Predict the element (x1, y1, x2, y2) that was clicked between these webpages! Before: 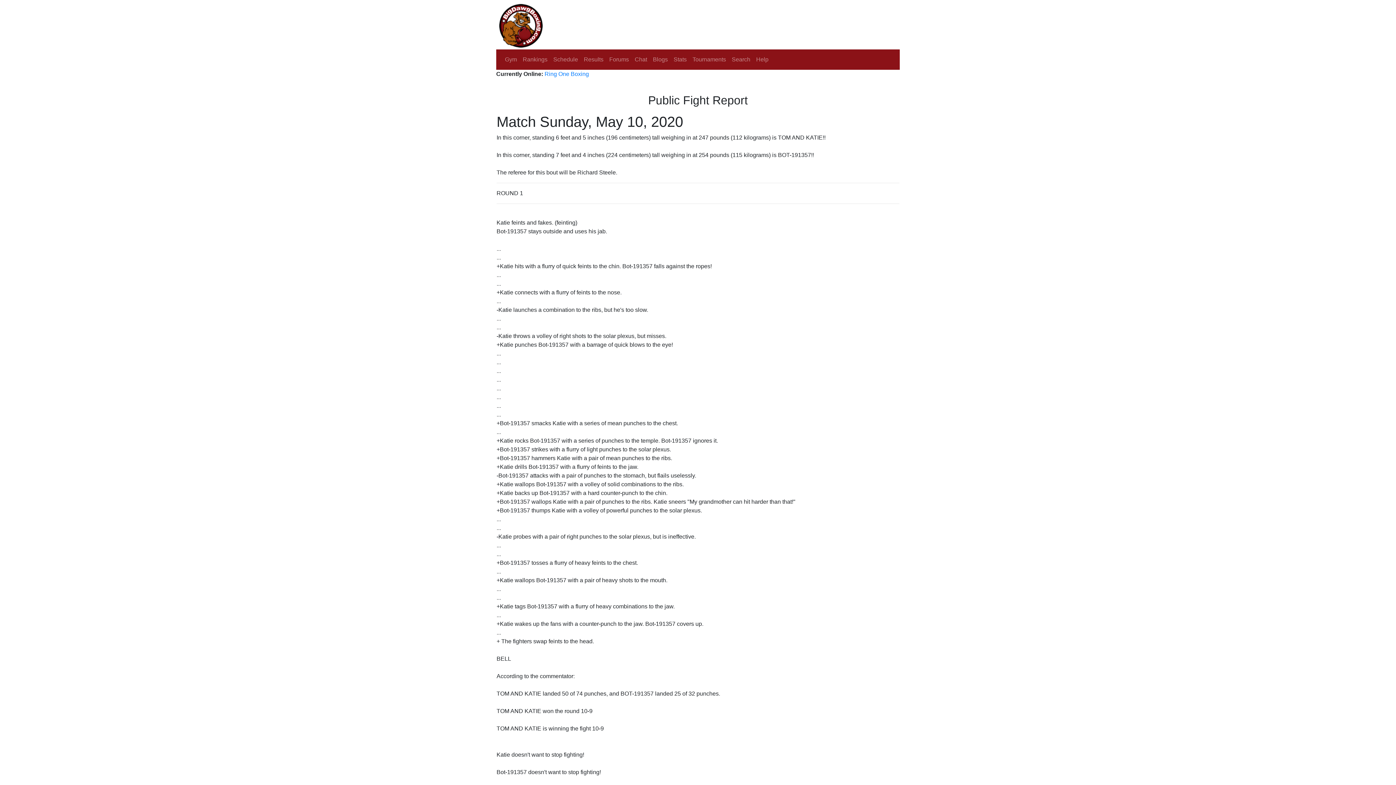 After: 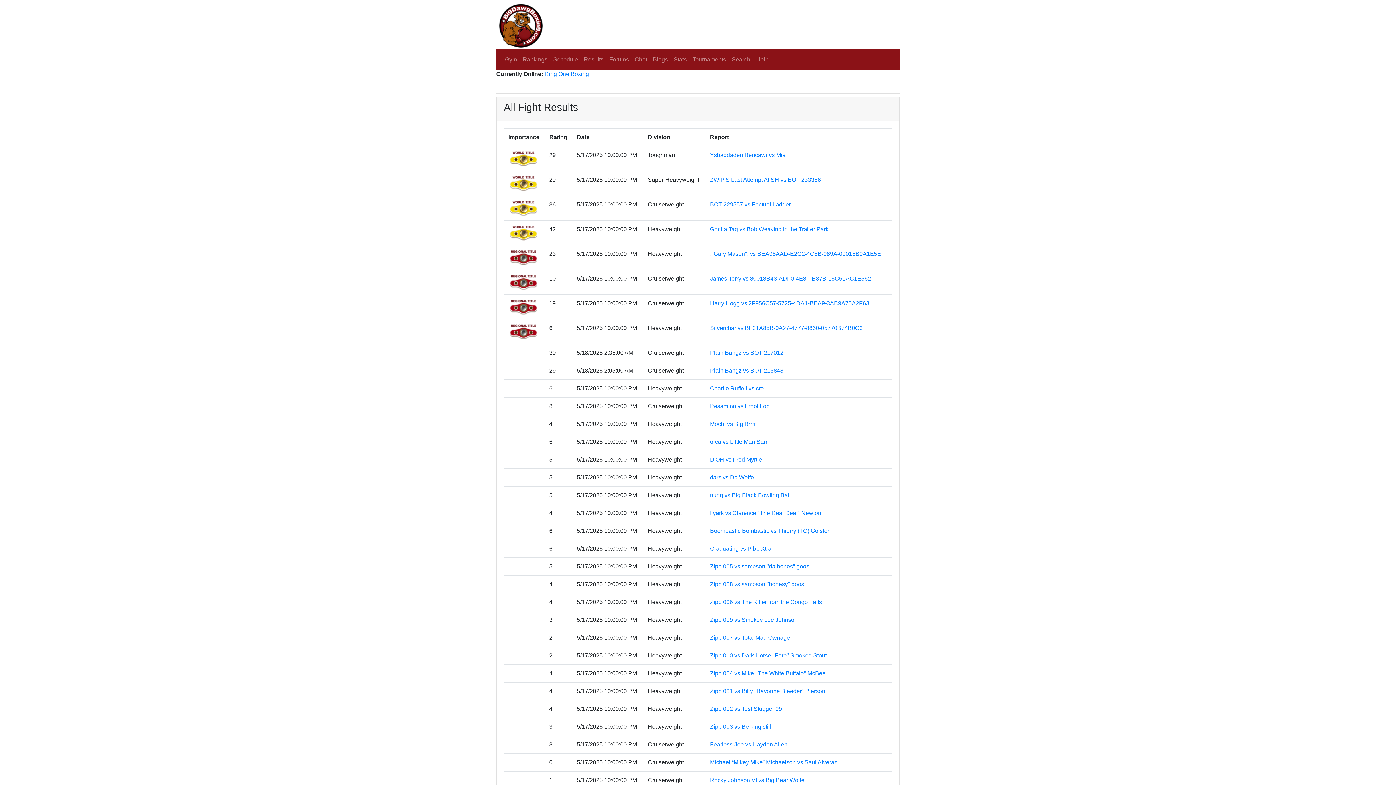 Action: bbox: (581, 52, 606, 66) label: Results